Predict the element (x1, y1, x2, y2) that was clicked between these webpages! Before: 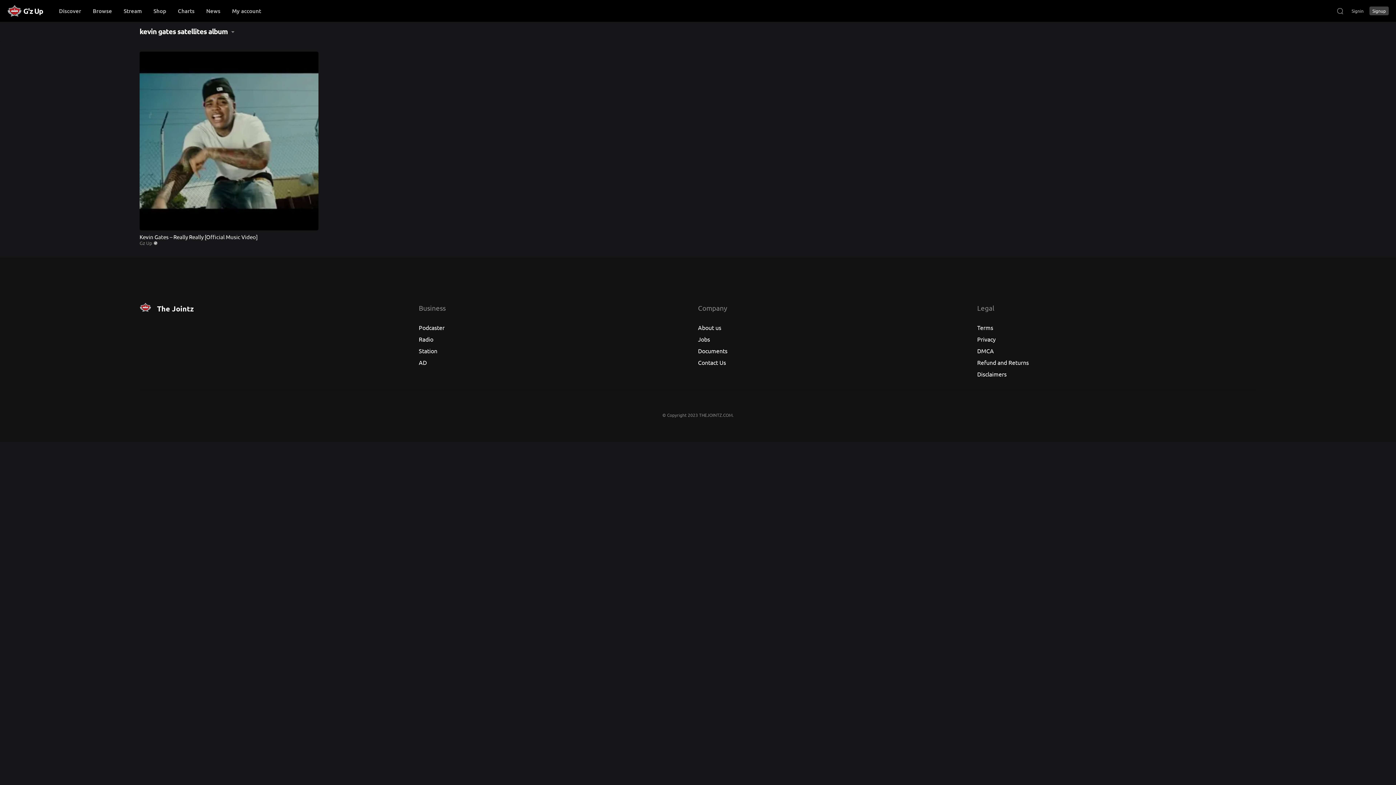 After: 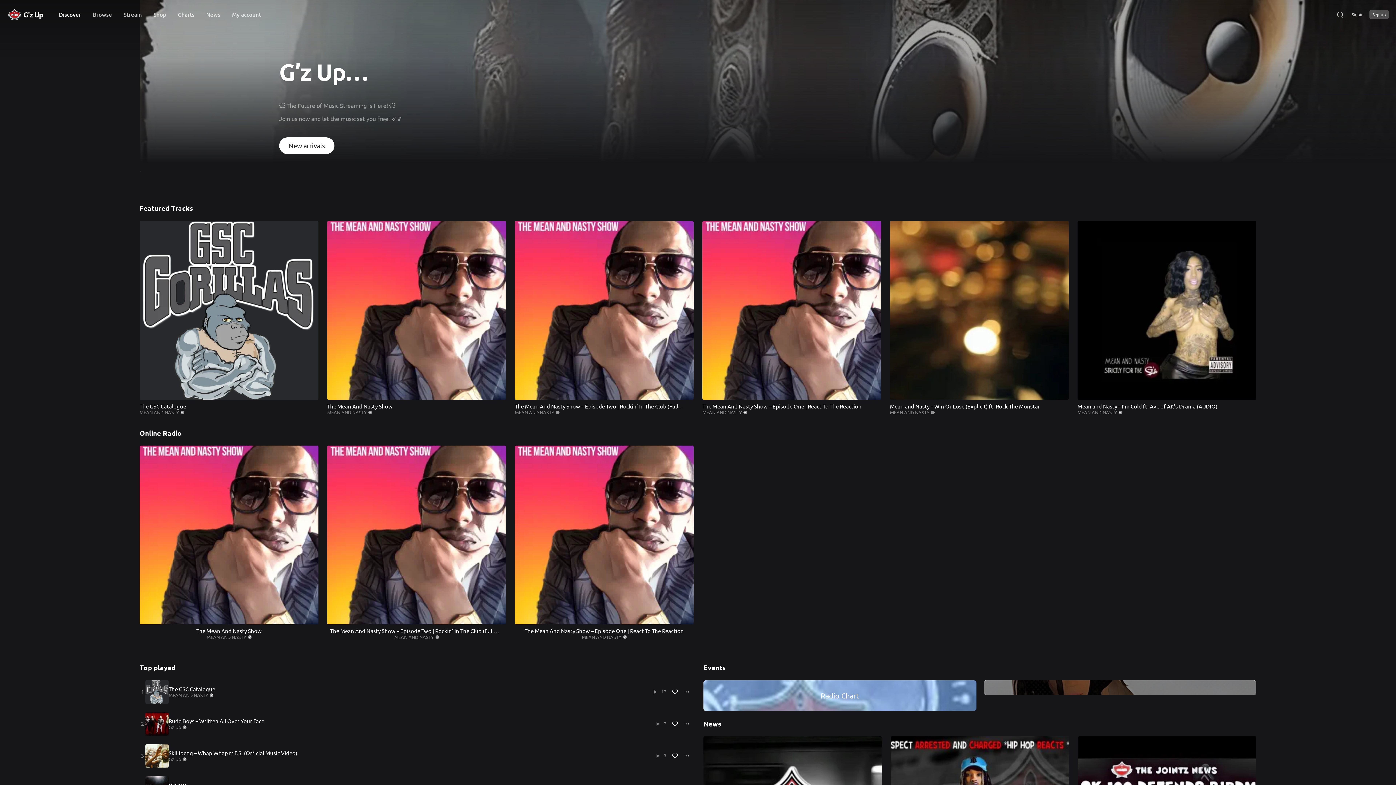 Action: bbox: (7, 5, 21, 16)